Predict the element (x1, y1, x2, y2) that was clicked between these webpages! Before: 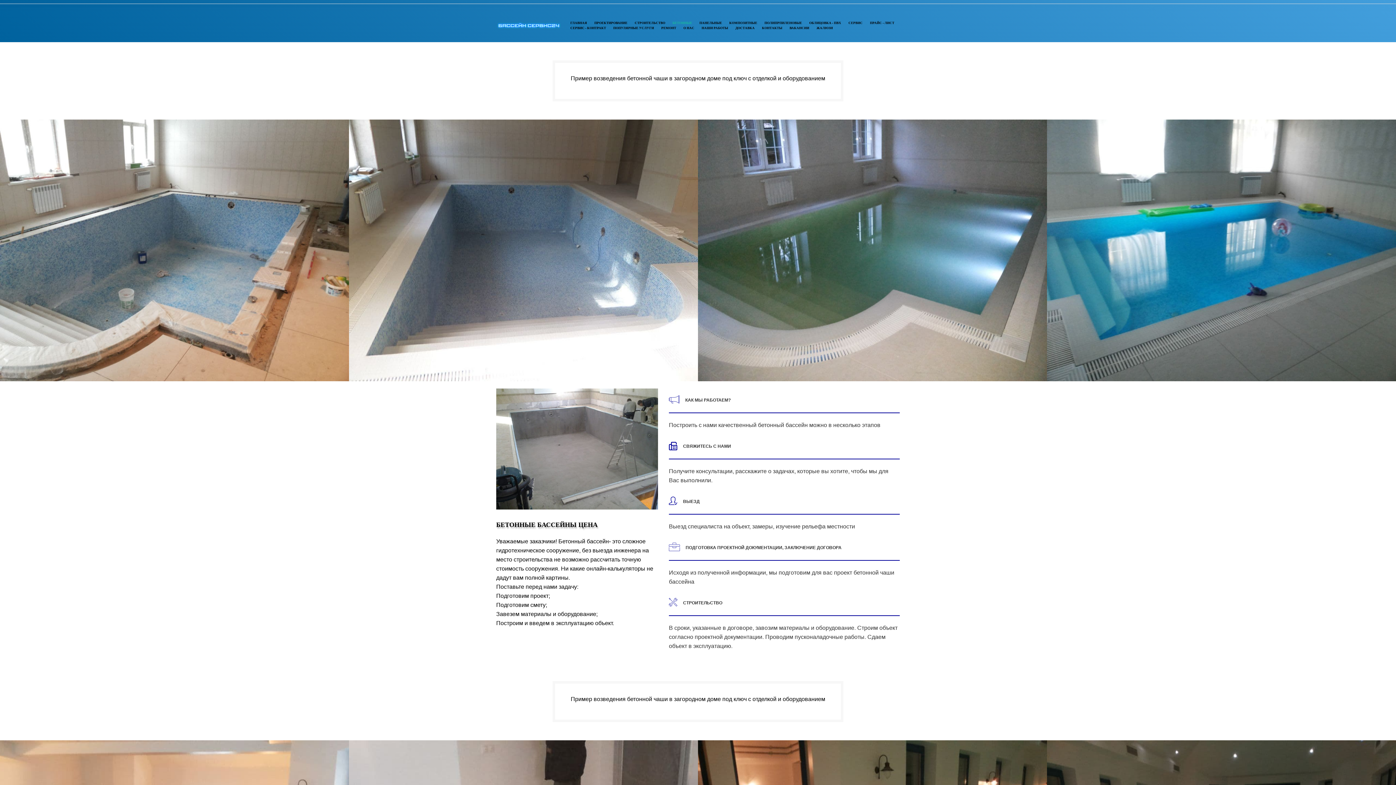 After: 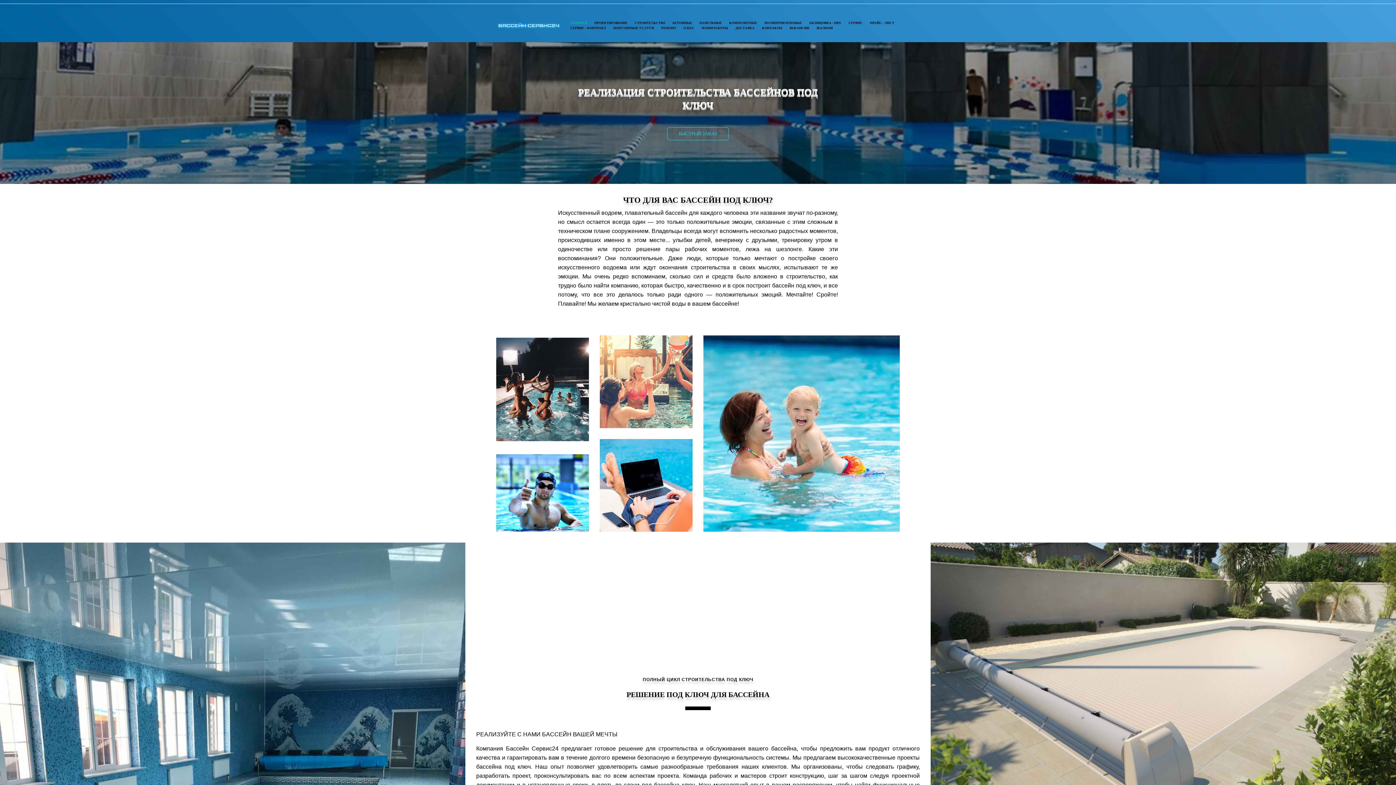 Action: bbox: (496, 14, 561, 36)